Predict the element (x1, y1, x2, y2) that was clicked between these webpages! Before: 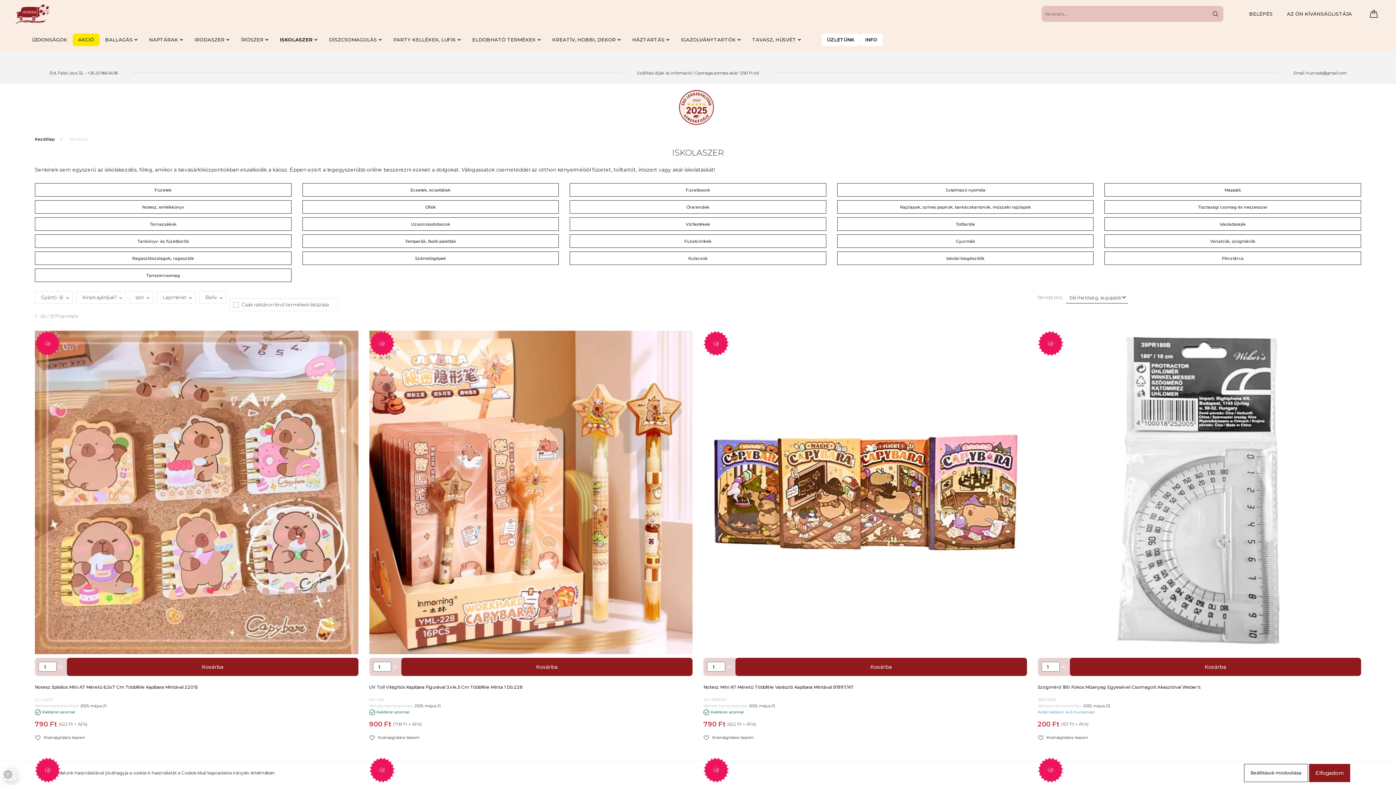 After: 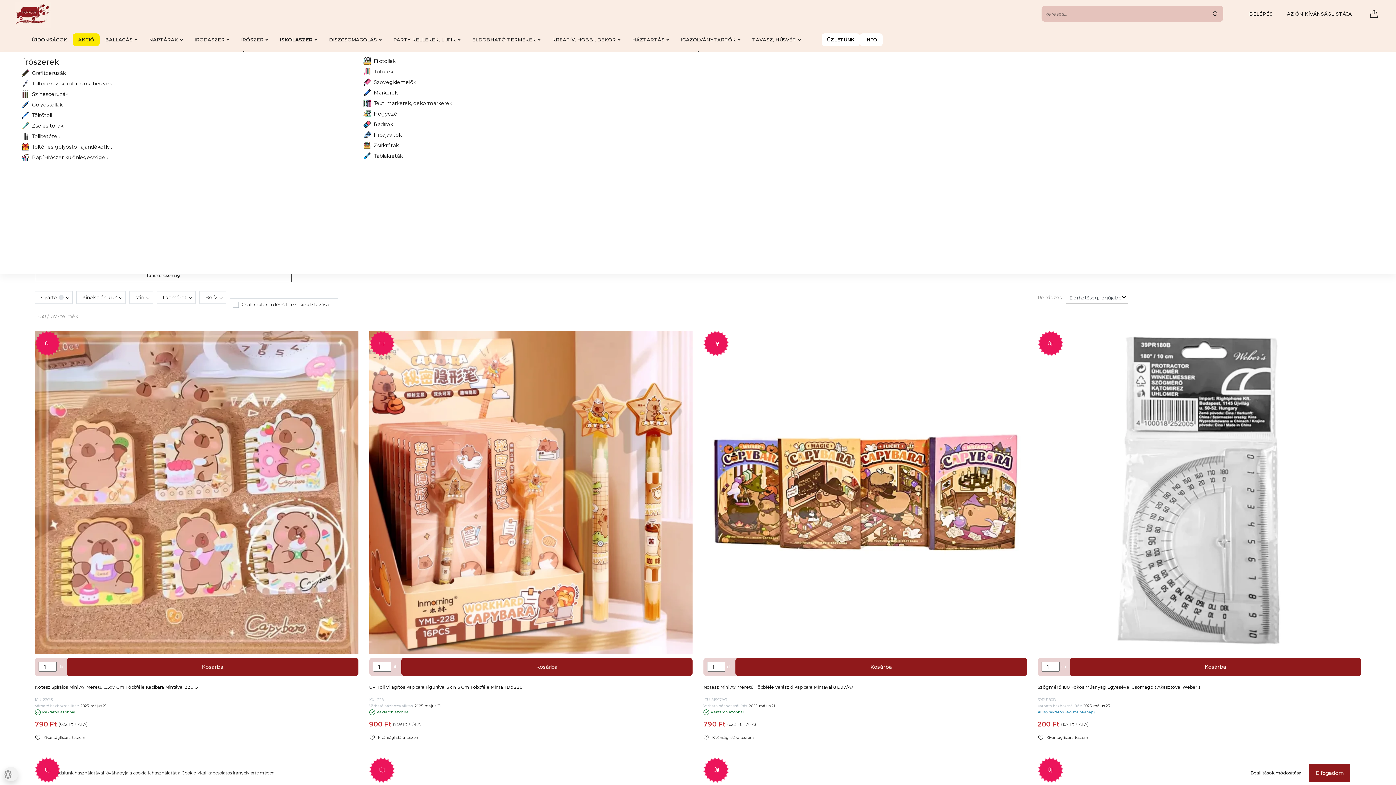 Action: bbox: (235, 33, 274, 46) label: ÍRÓSZER 